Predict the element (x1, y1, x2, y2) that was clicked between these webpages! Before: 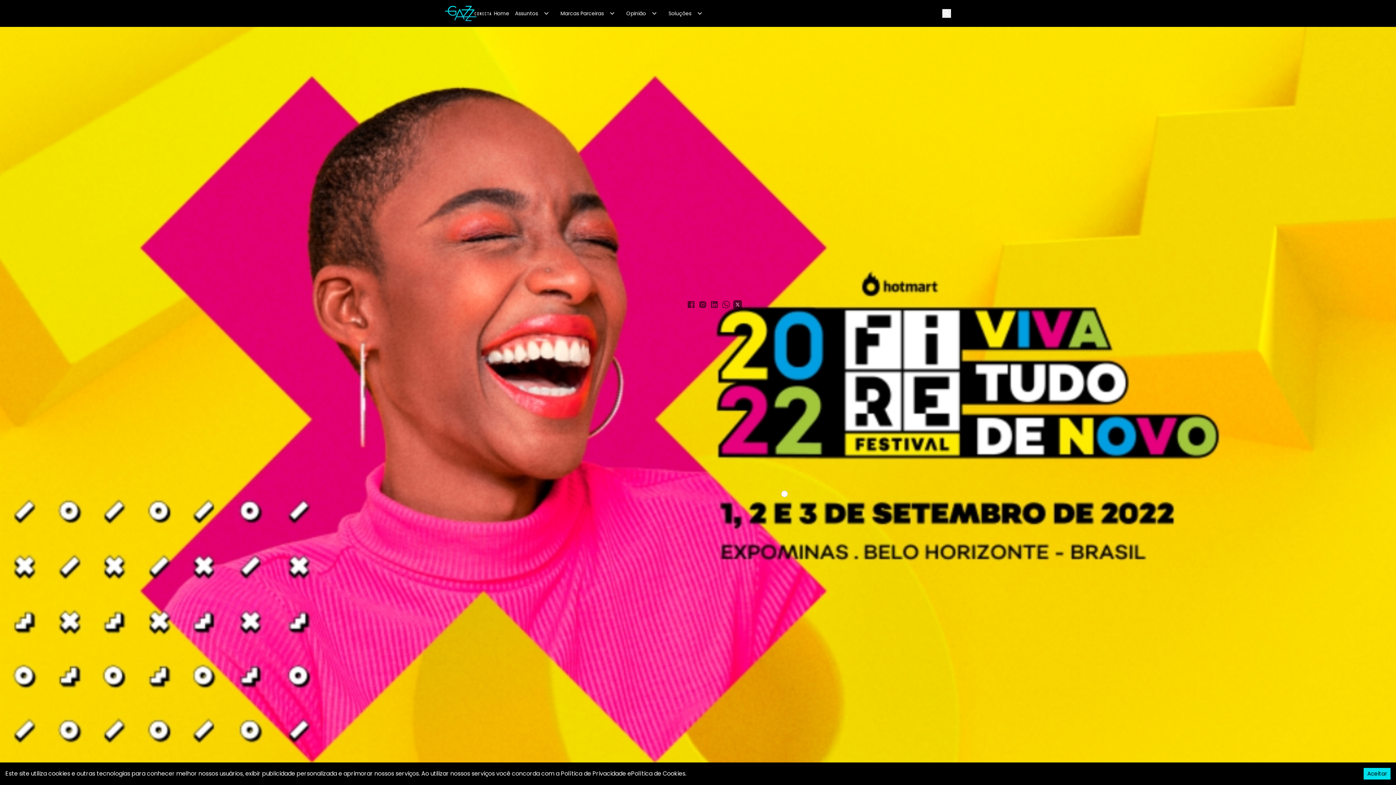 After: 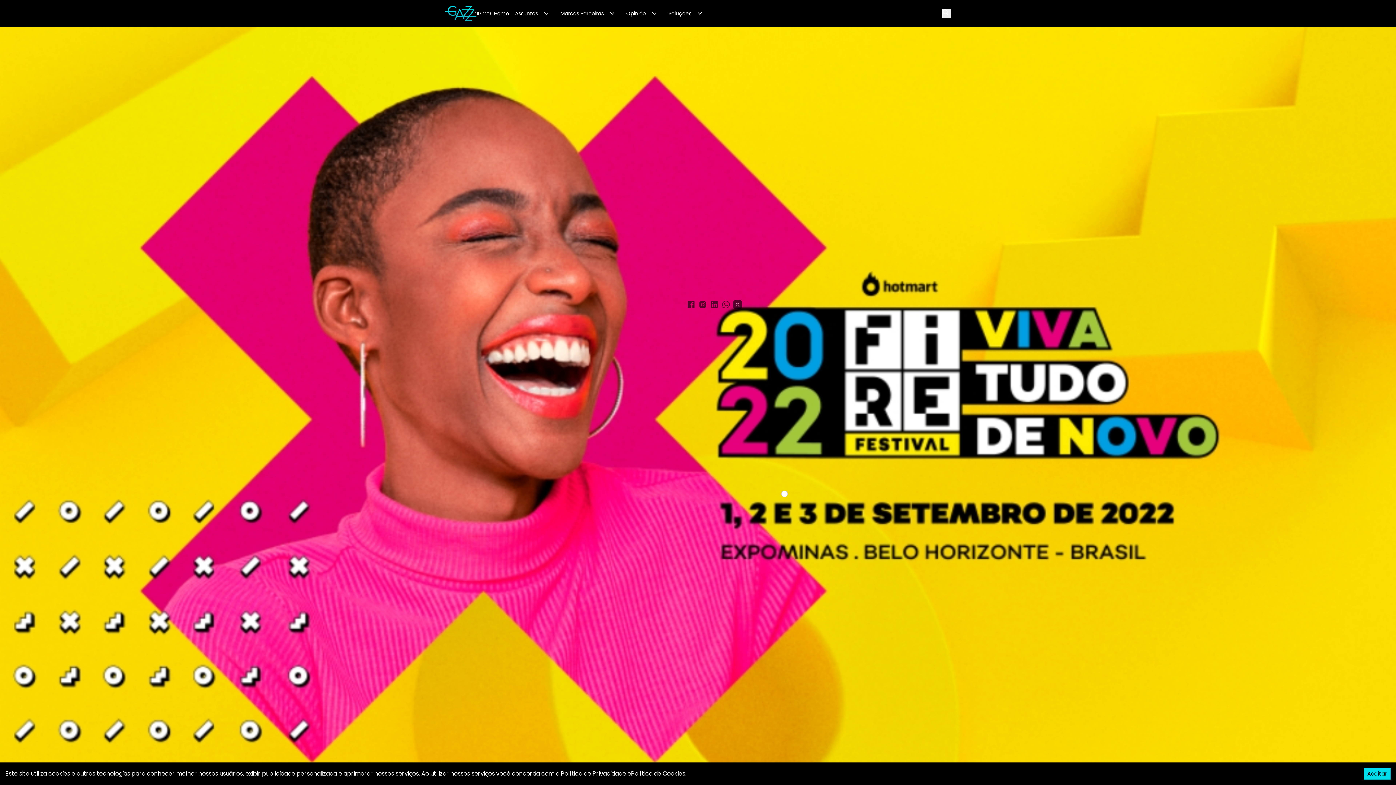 Action: bbox: (720, 298, 732, 310)